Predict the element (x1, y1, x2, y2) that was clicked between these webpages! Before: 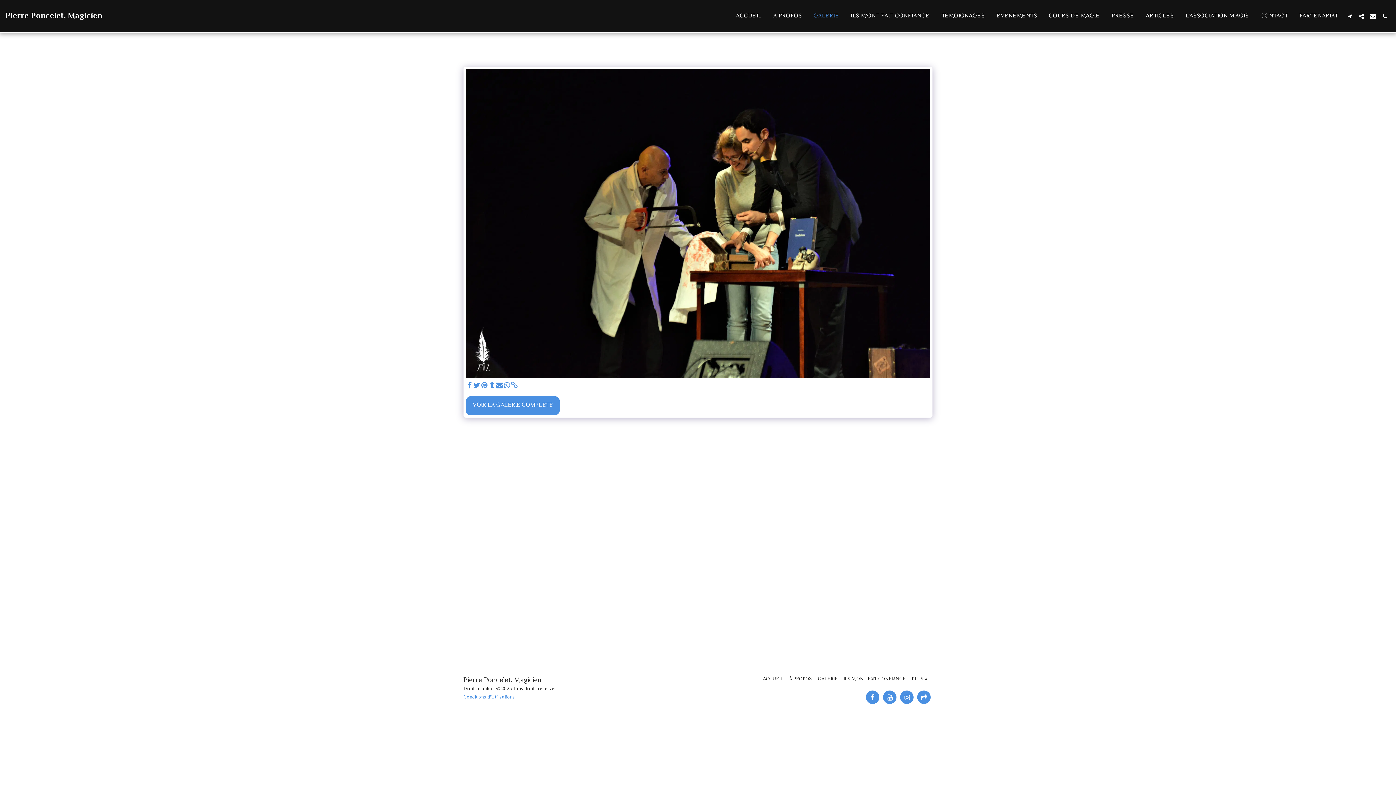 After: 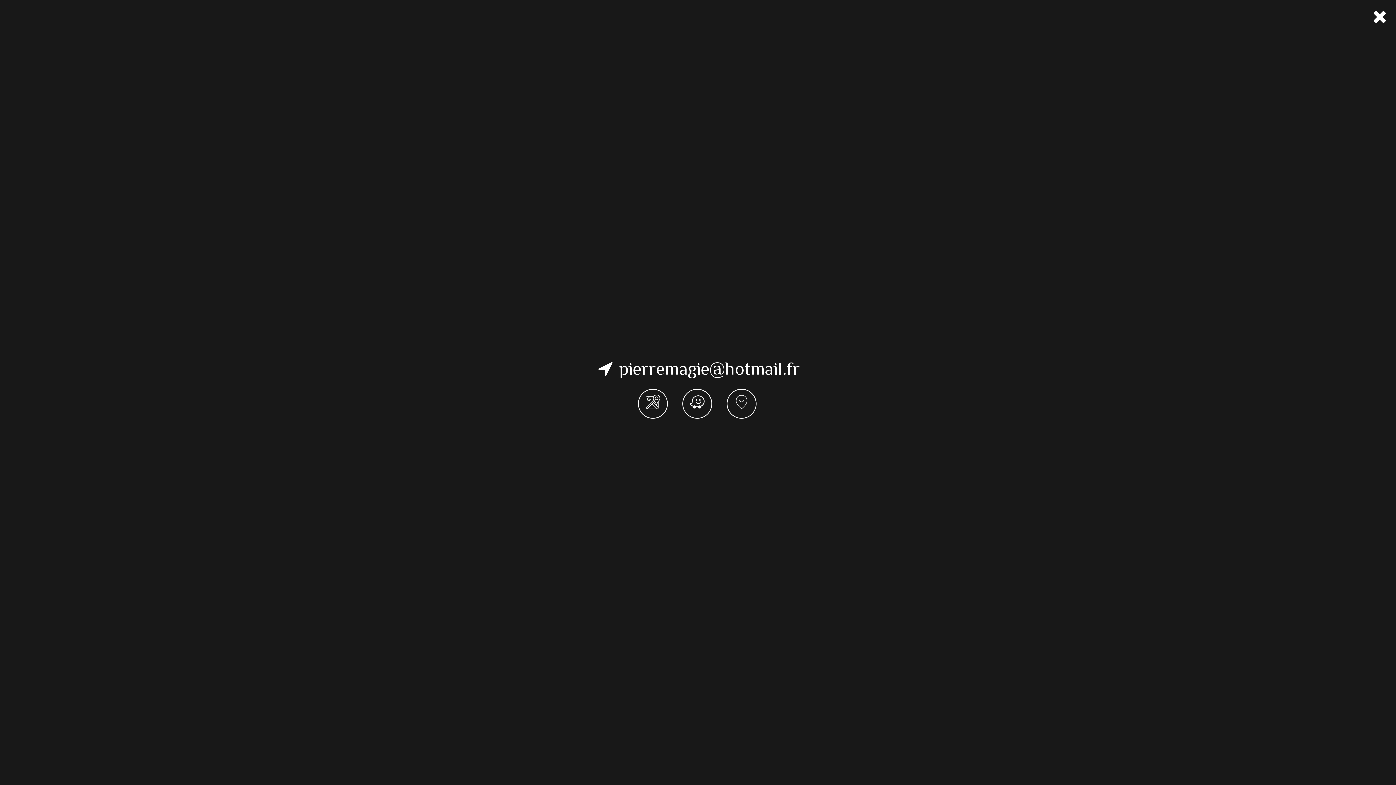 Action: bbox: (1344, 13, 1355, 19) label:  